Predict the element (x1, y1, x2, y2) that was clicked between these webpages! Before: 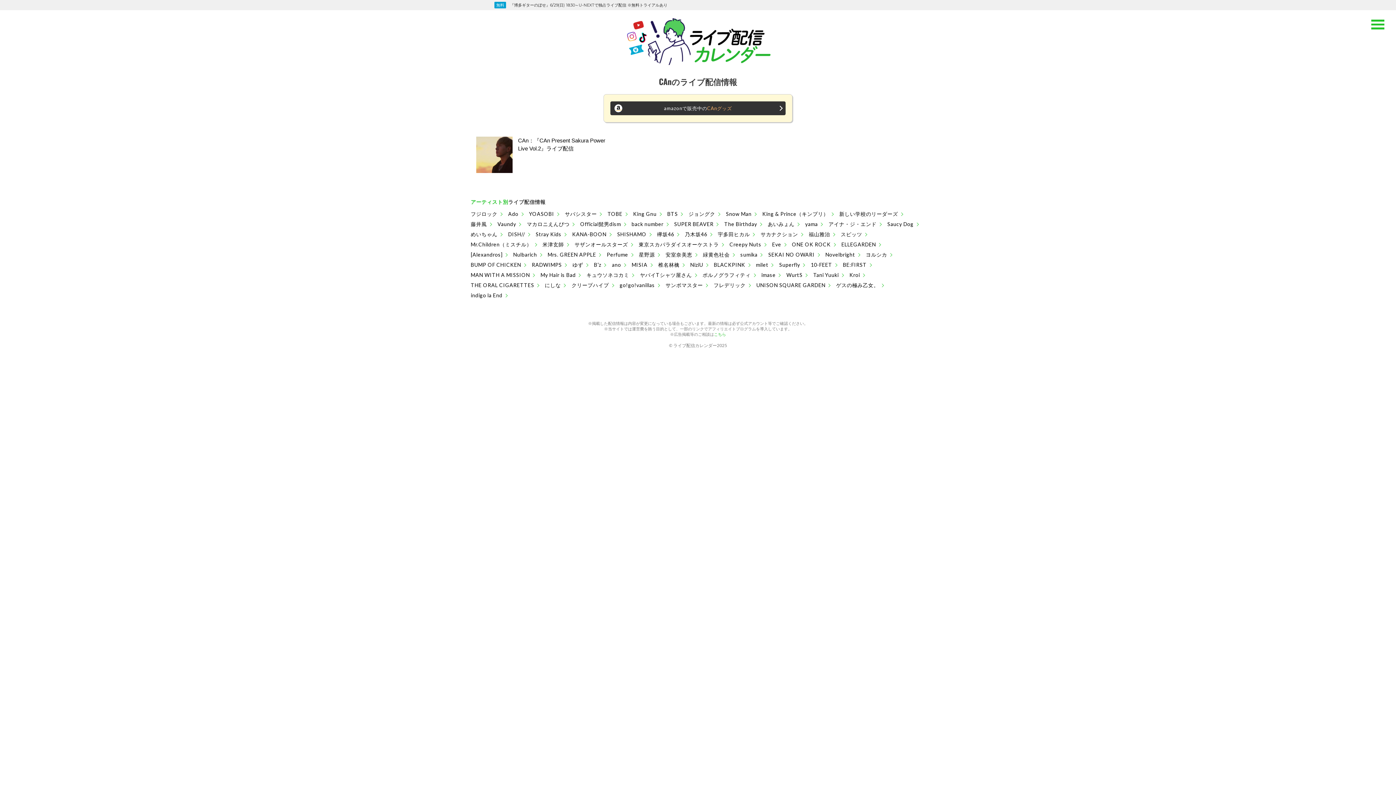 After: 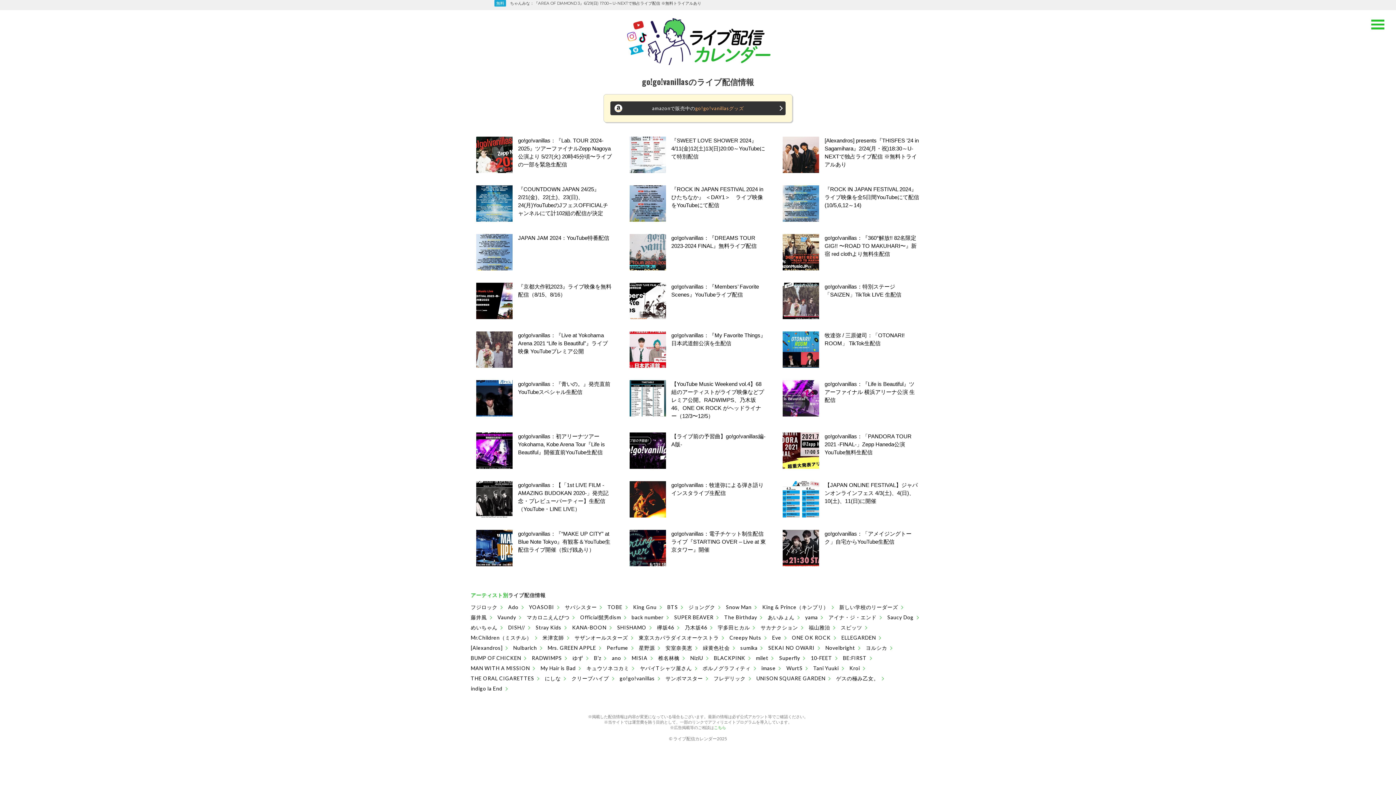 Action: bbox: (619, 282, 665, 288) label: go!go!vanillas